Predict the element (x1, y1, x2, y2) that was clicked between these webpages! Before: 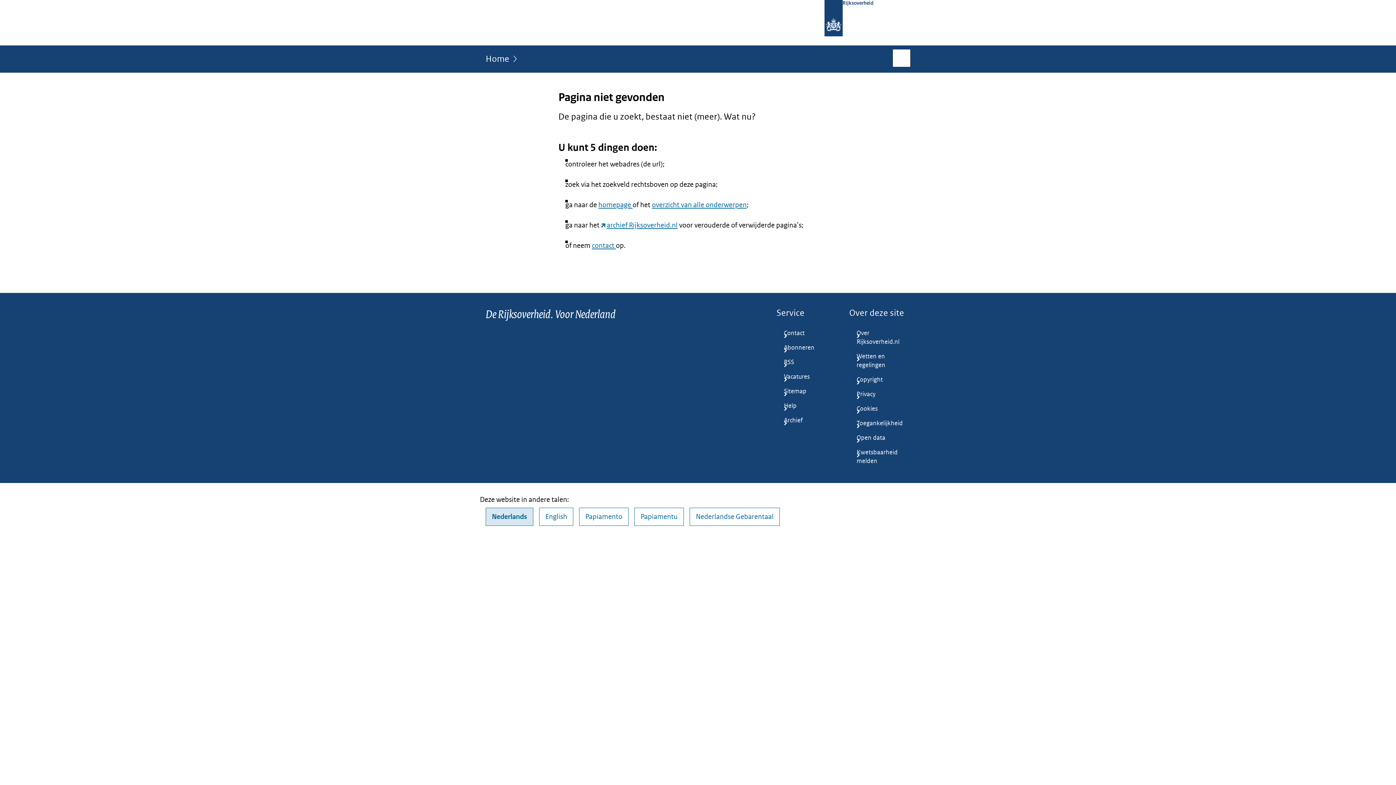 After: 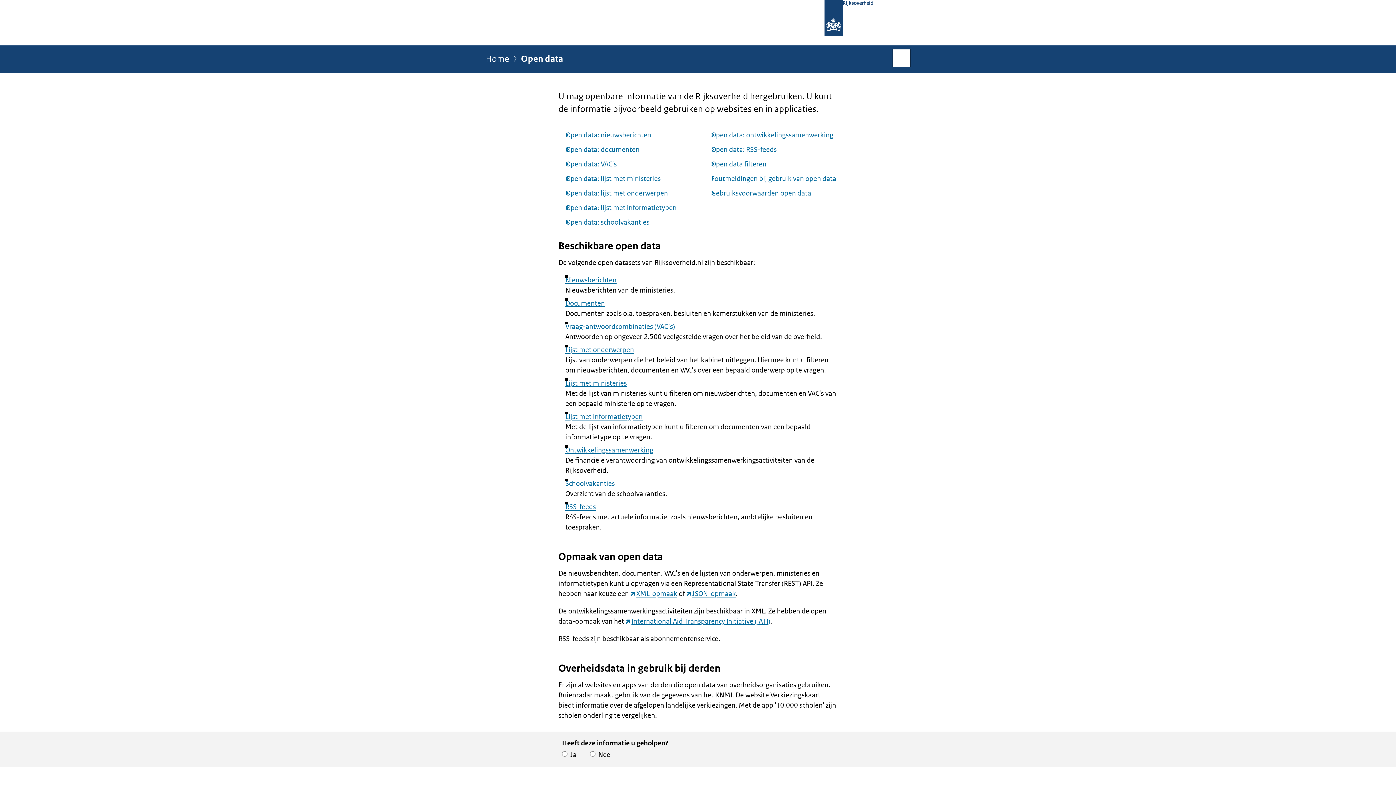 Action: label: Open data bbox: (849, 431, 910, 445)